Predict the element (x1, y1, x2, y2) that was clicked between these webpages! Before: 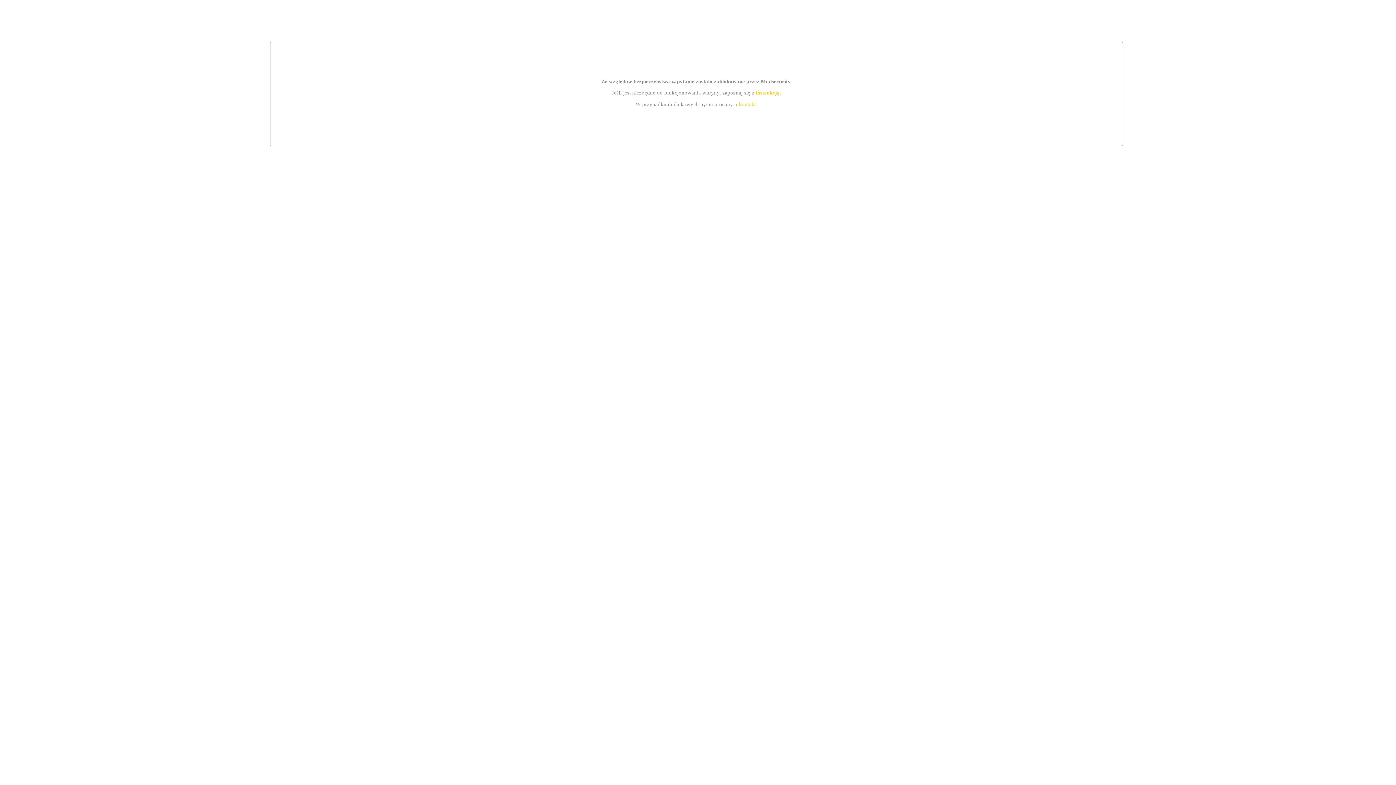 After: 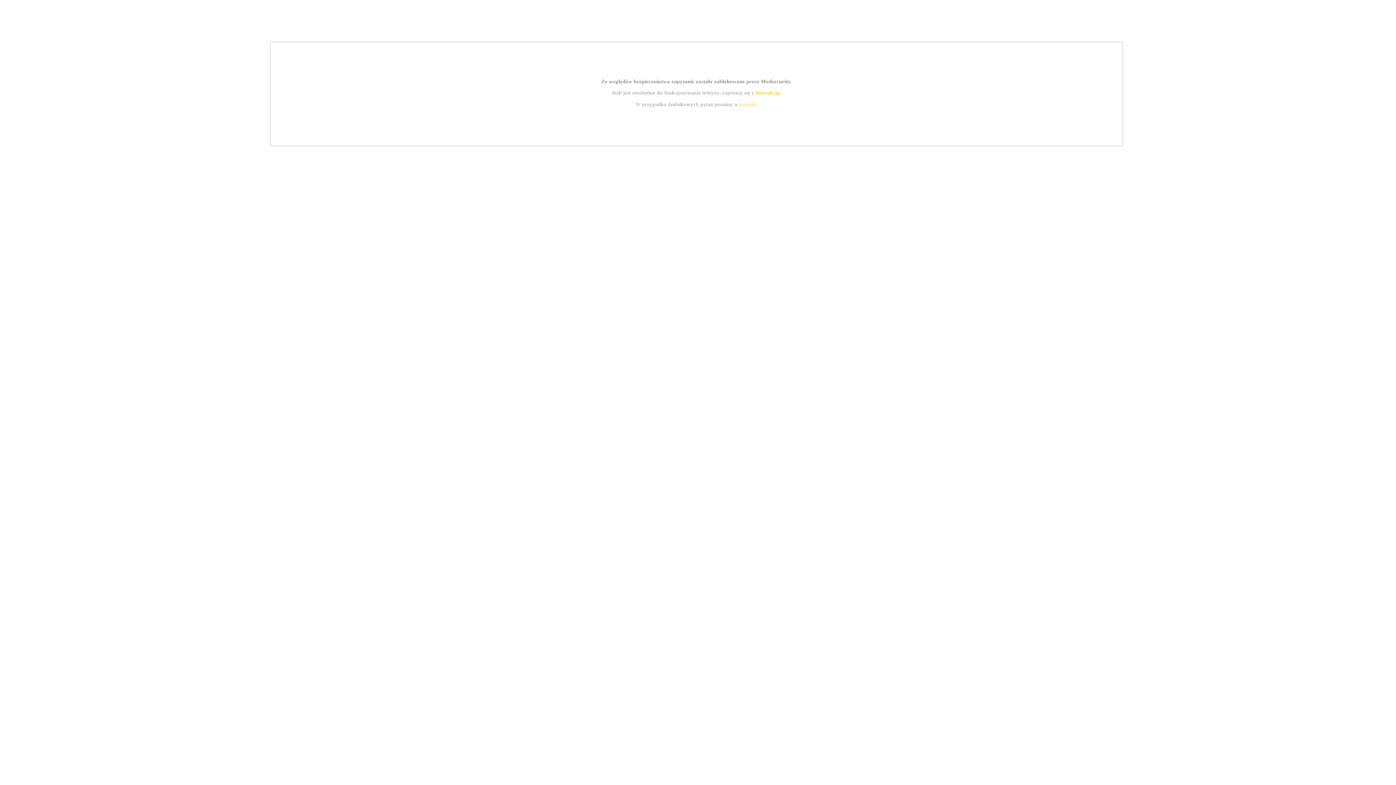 Action: bbox: (739, 101, 756, 107) label: kontakt